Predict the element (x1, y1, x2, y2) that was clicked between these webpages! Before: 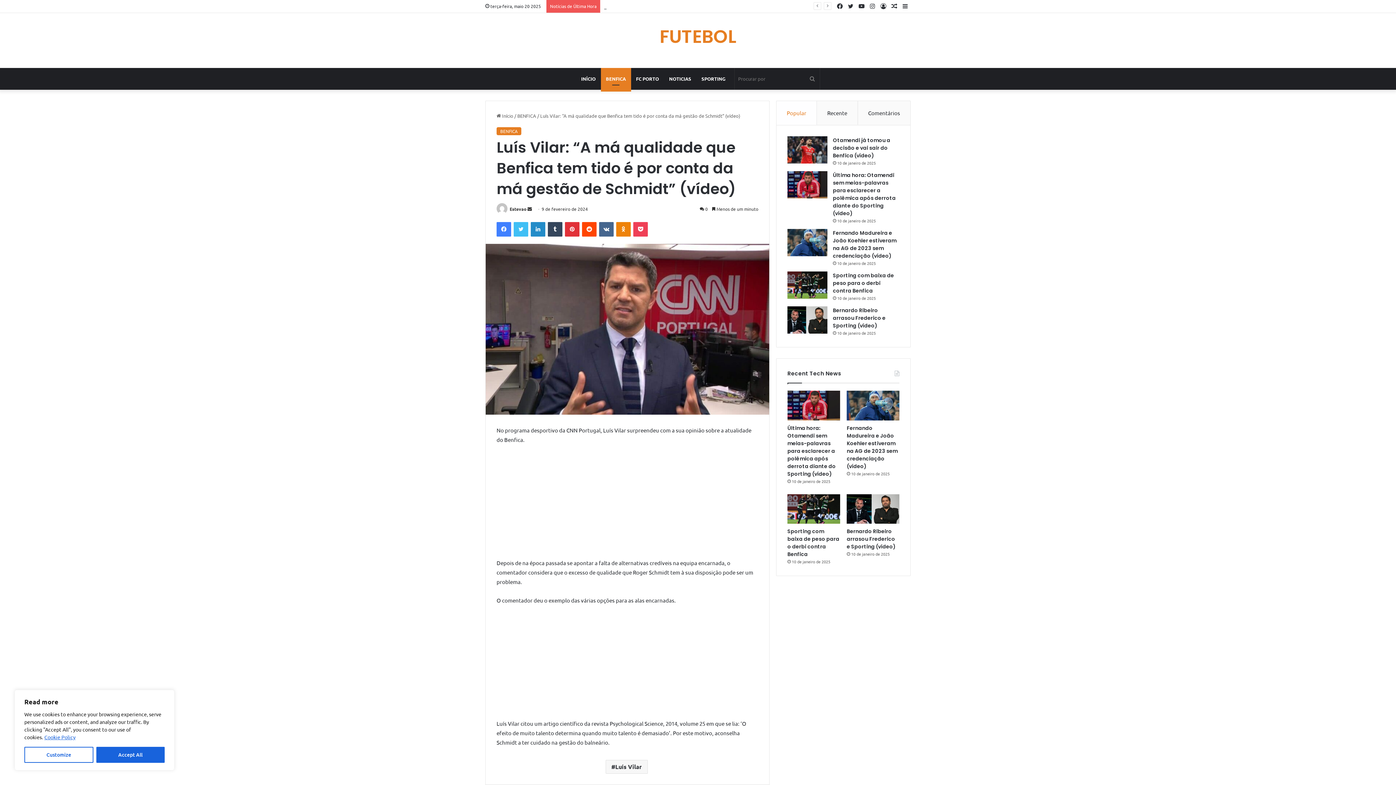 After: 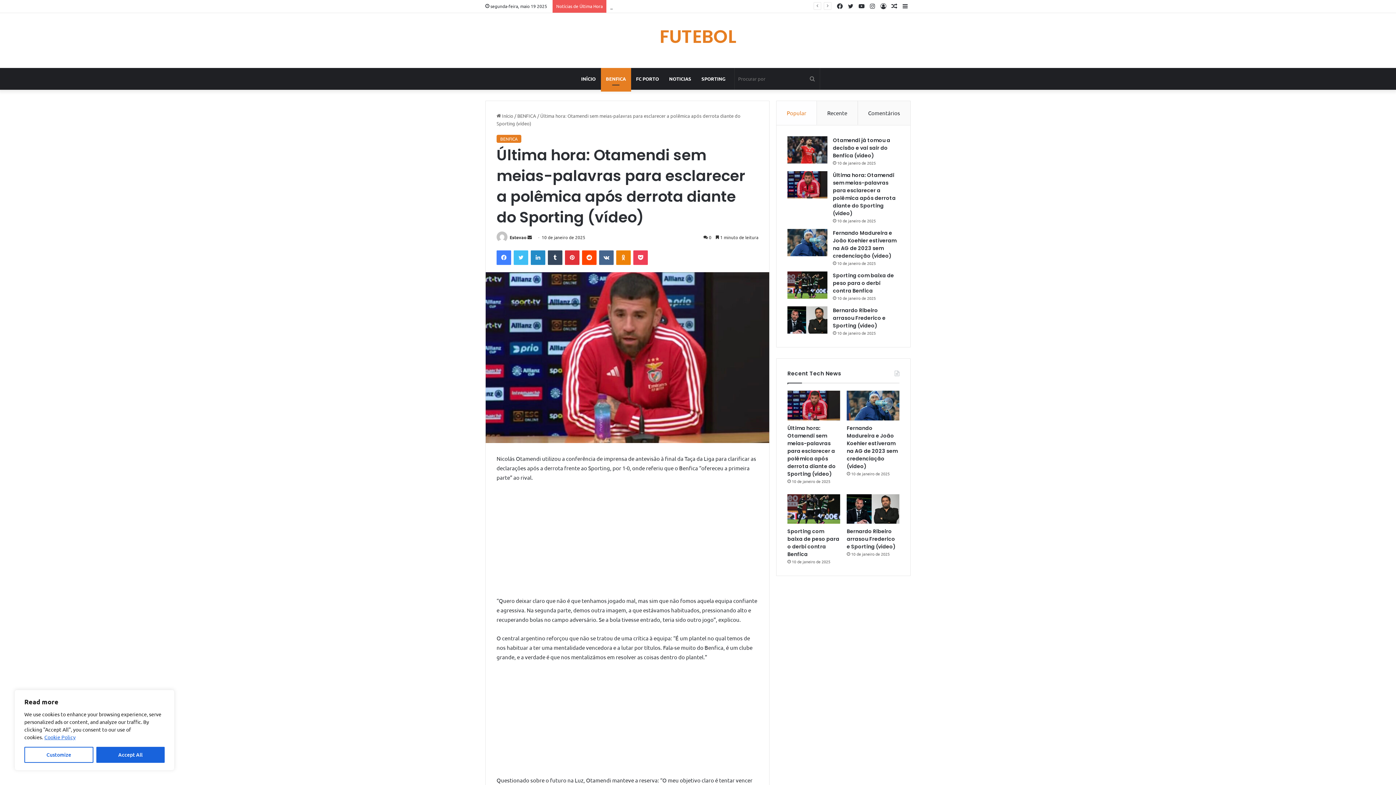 Action: bbox: (787, 390, 840, 420) label: Última hora: Otamendi sem meias-palavras para esclarecer a polêmica após derrota diante do Sporting (vídeo)